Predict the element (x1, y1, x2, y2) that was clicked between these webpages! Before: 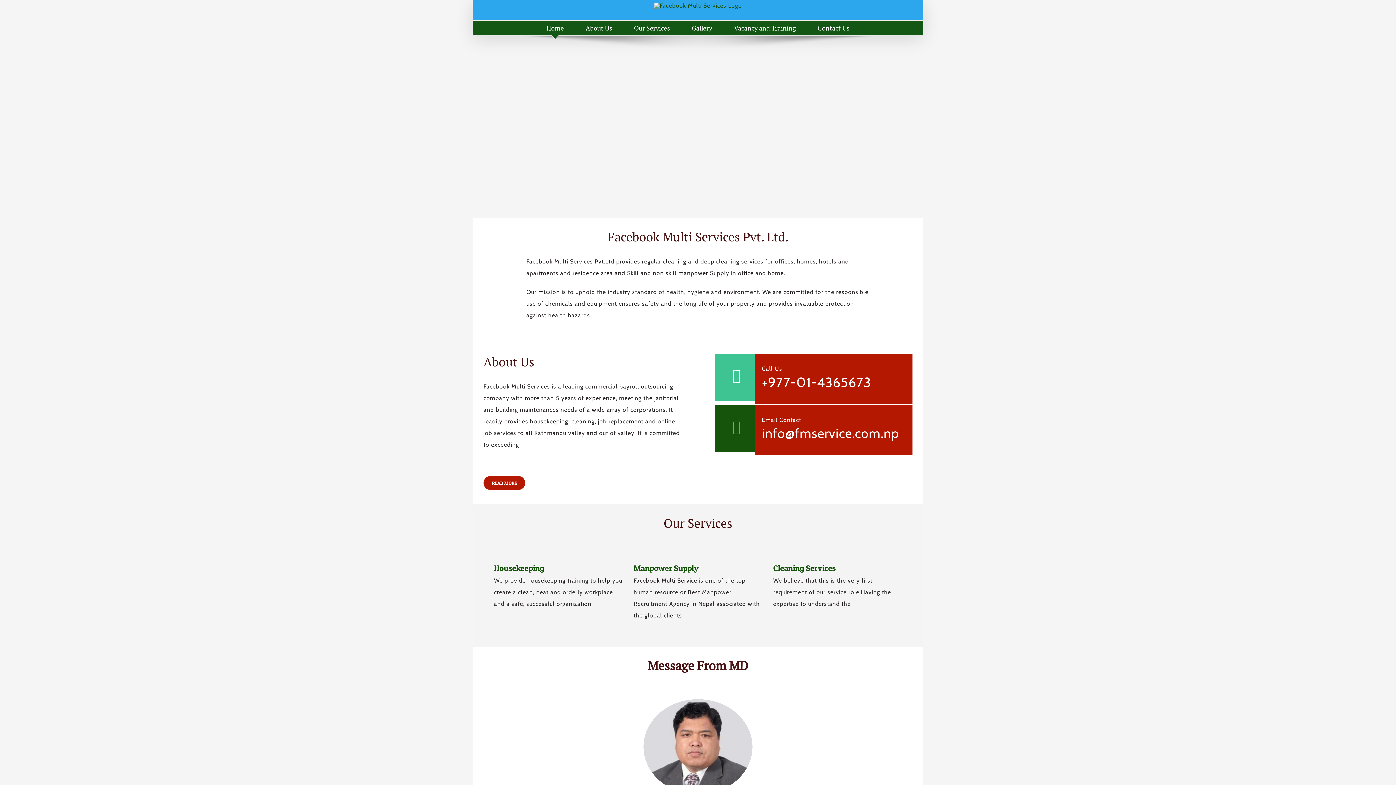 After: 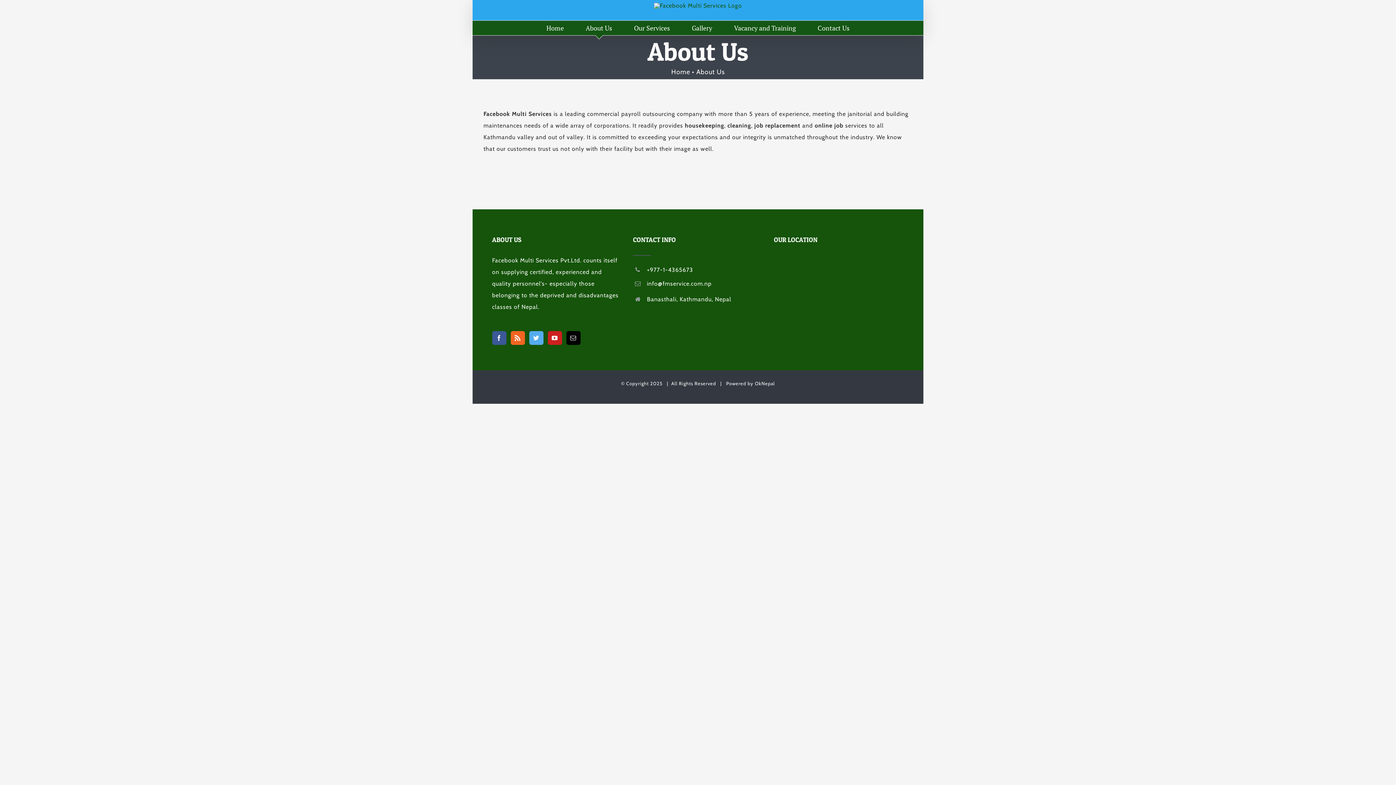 Action: label: About Us bbox: (585, 20, 612, 35)